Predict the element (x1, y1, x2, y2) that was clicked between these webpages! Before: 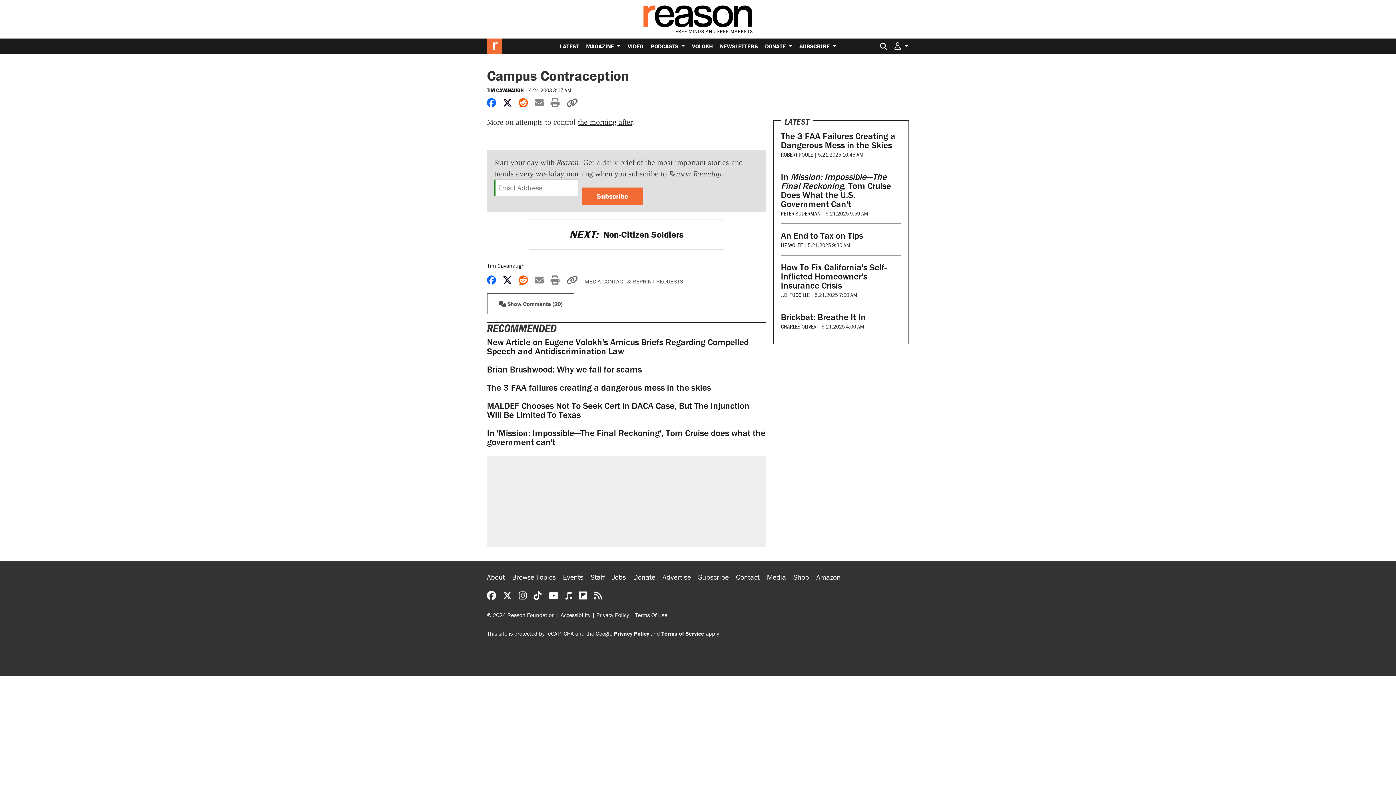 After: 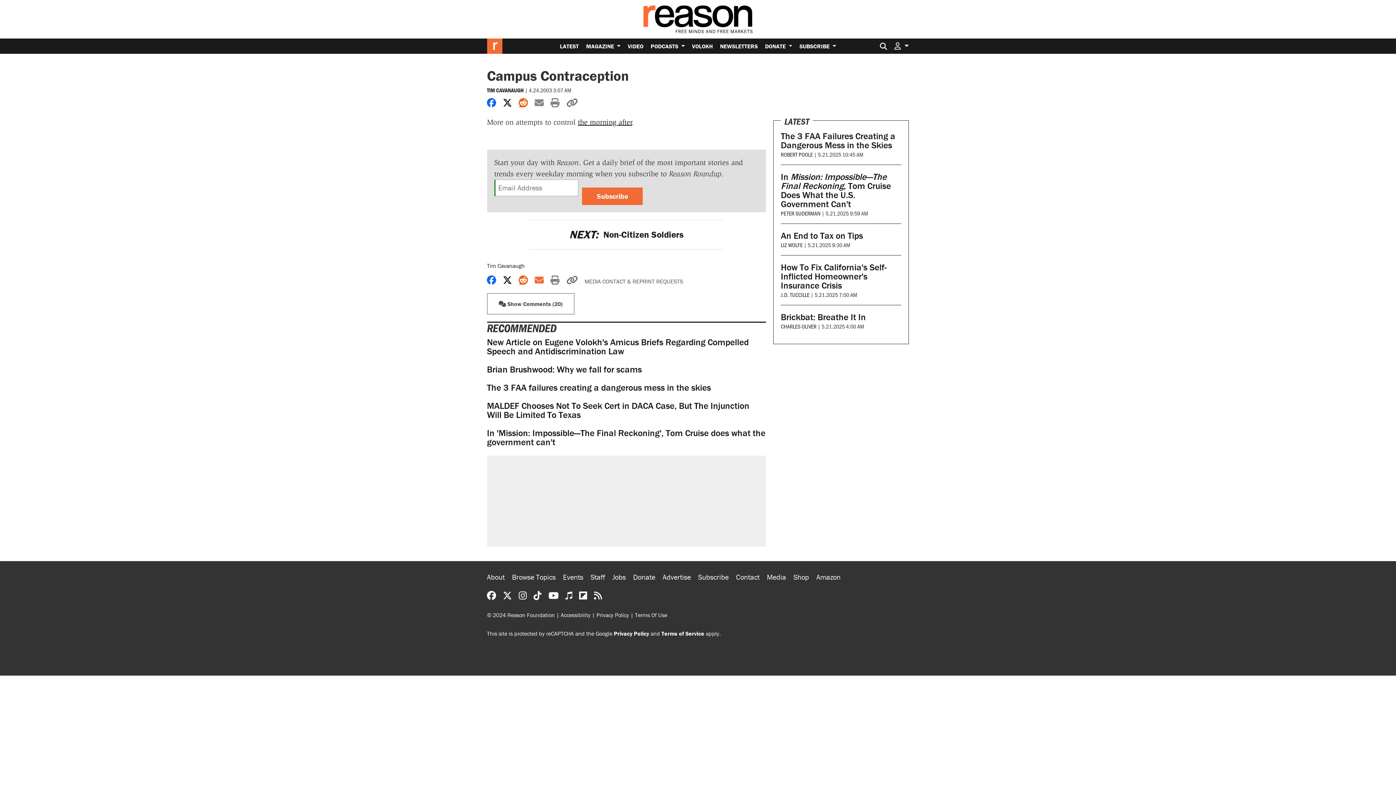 Action: label: Share by email bbox: (534, 275, 543, 286)